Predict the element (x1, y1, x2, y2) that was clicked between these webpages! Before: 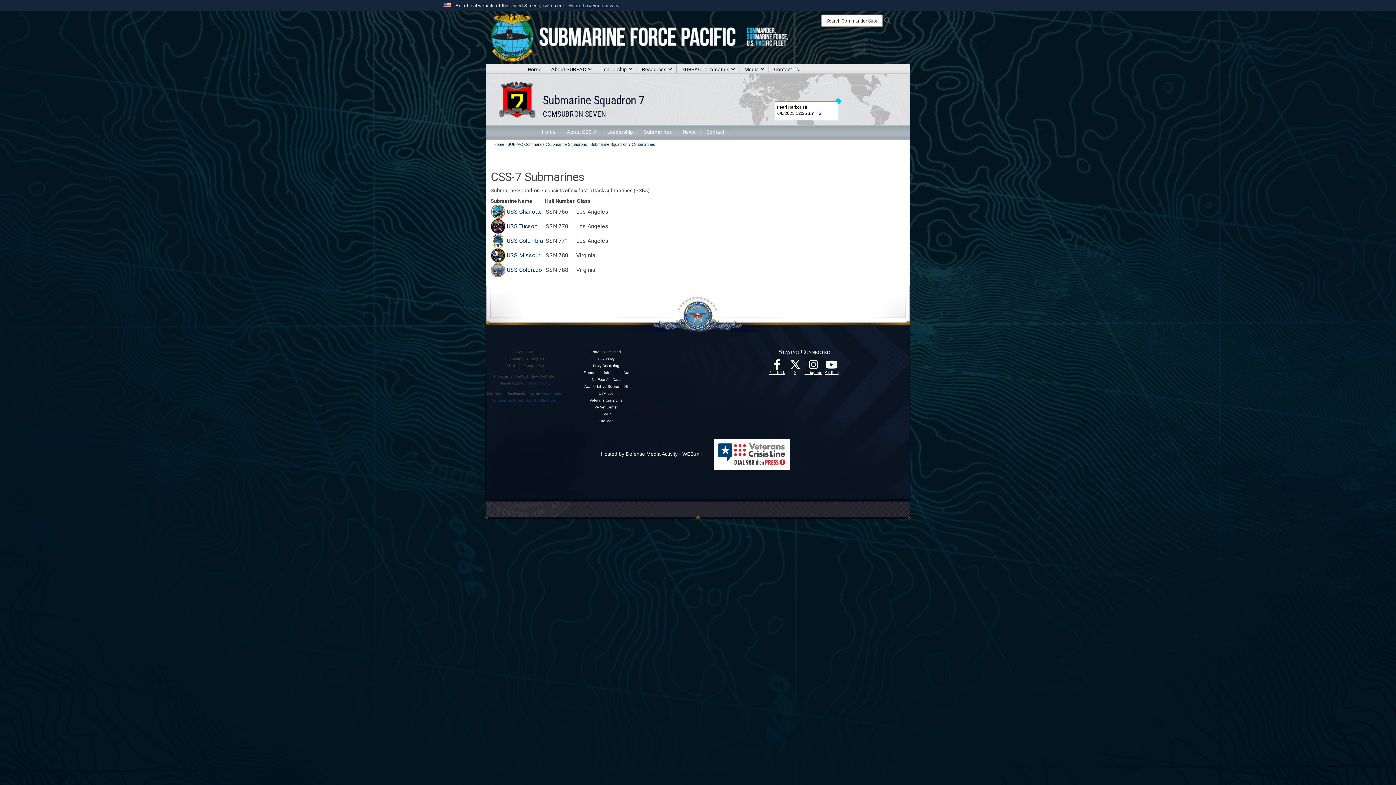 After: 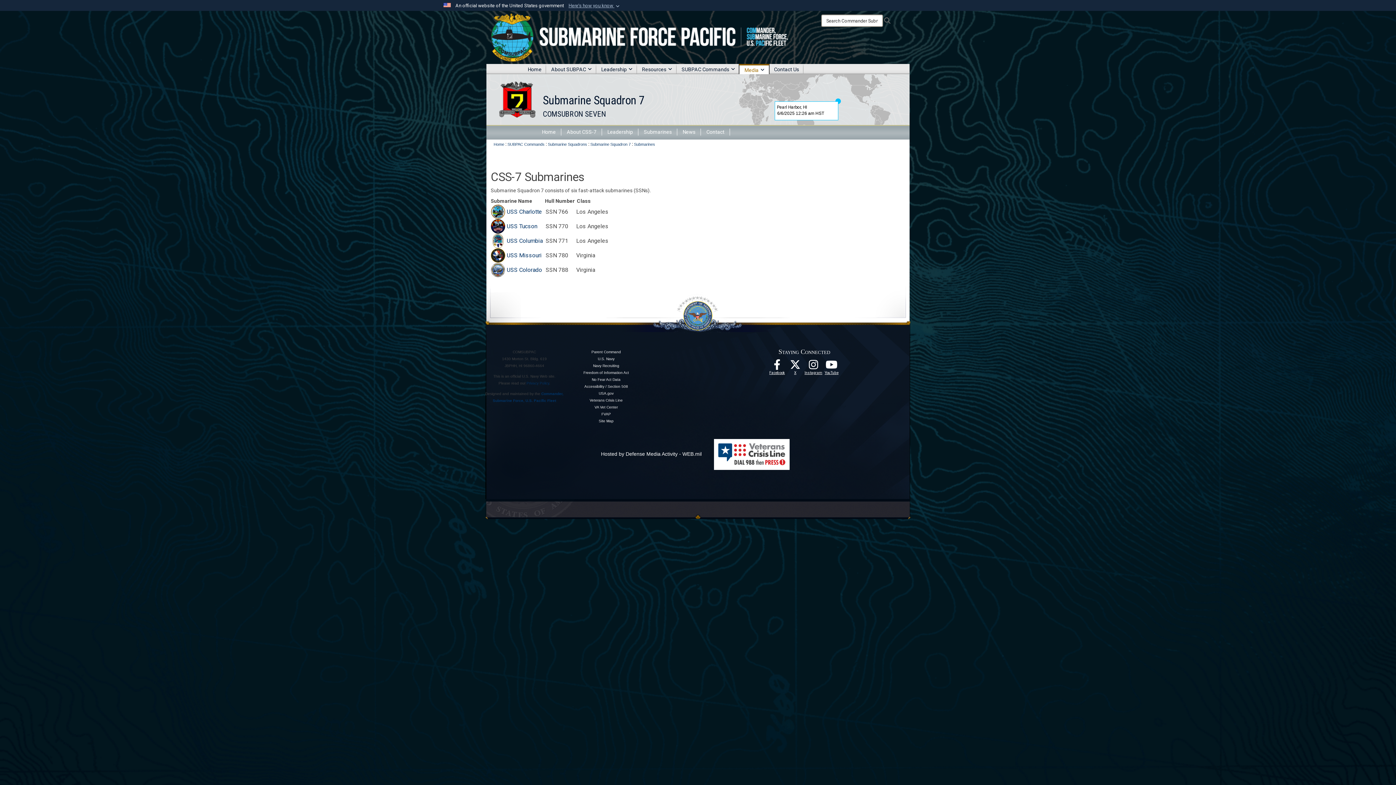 Action: label: Media bbox: (739, 64, 769, 74)